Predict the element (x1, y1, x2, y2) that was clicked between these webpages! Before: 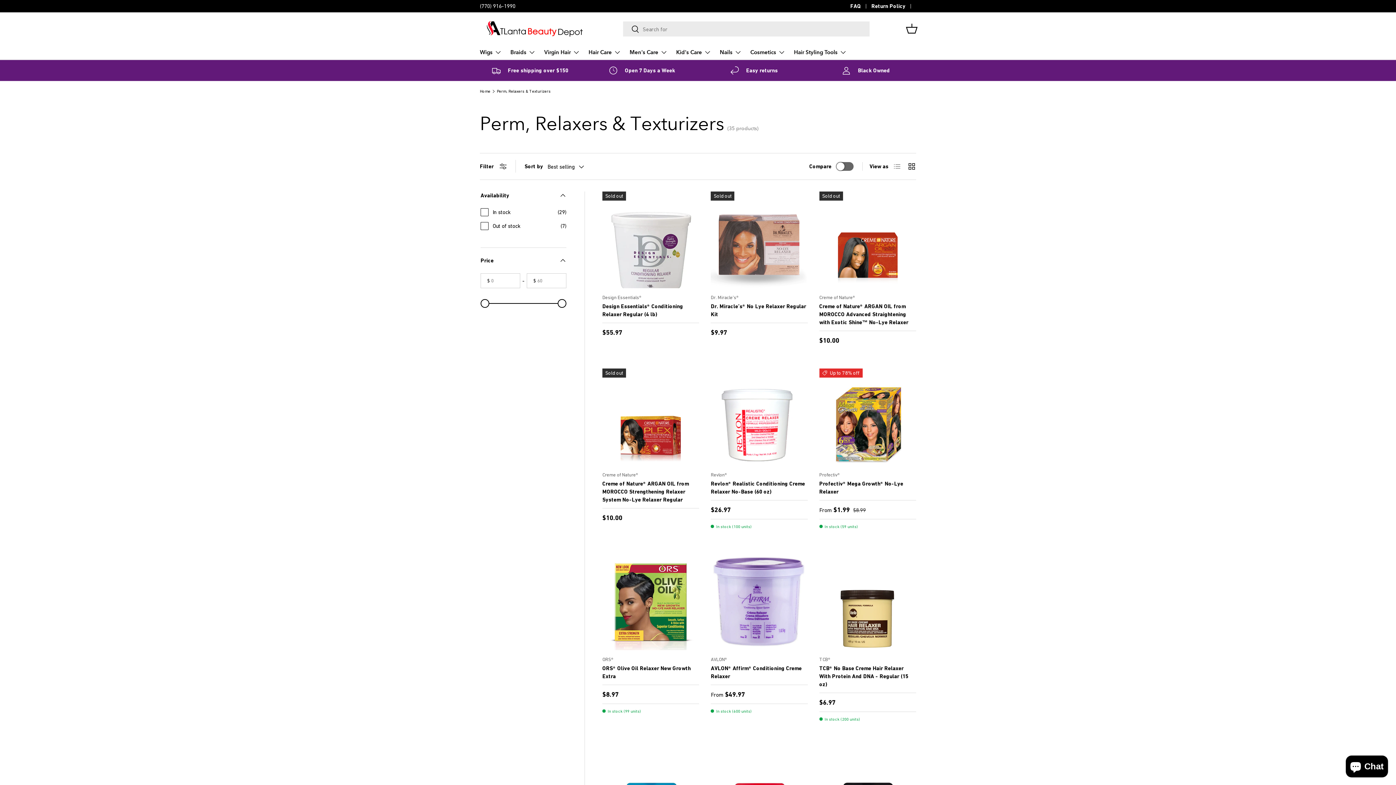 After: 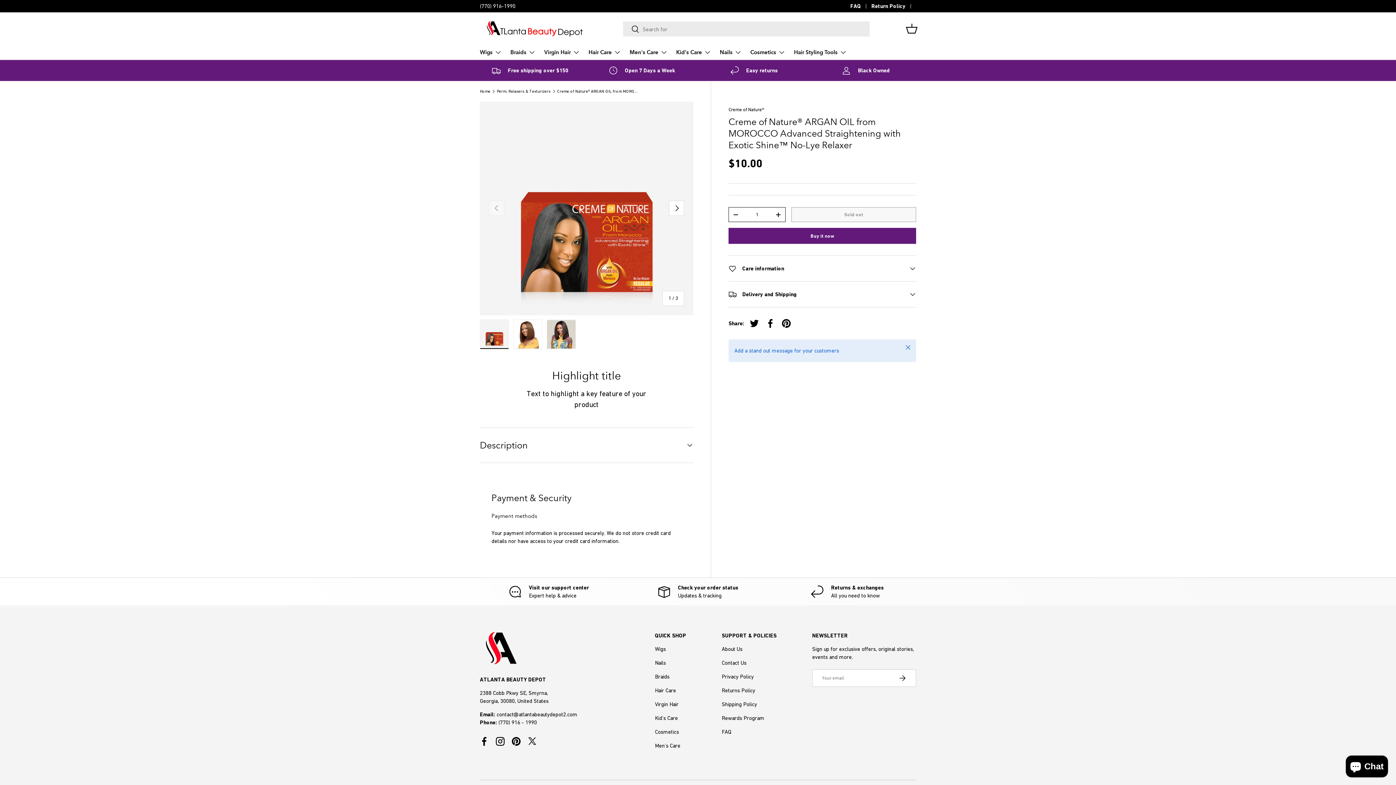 Action: bbox: (819, 191, 916, 288) label: Creme of Nature® ARGAN OIL from MOROCCO Advanced Straightening with Exotic Shine™ No-Lye Relaxer